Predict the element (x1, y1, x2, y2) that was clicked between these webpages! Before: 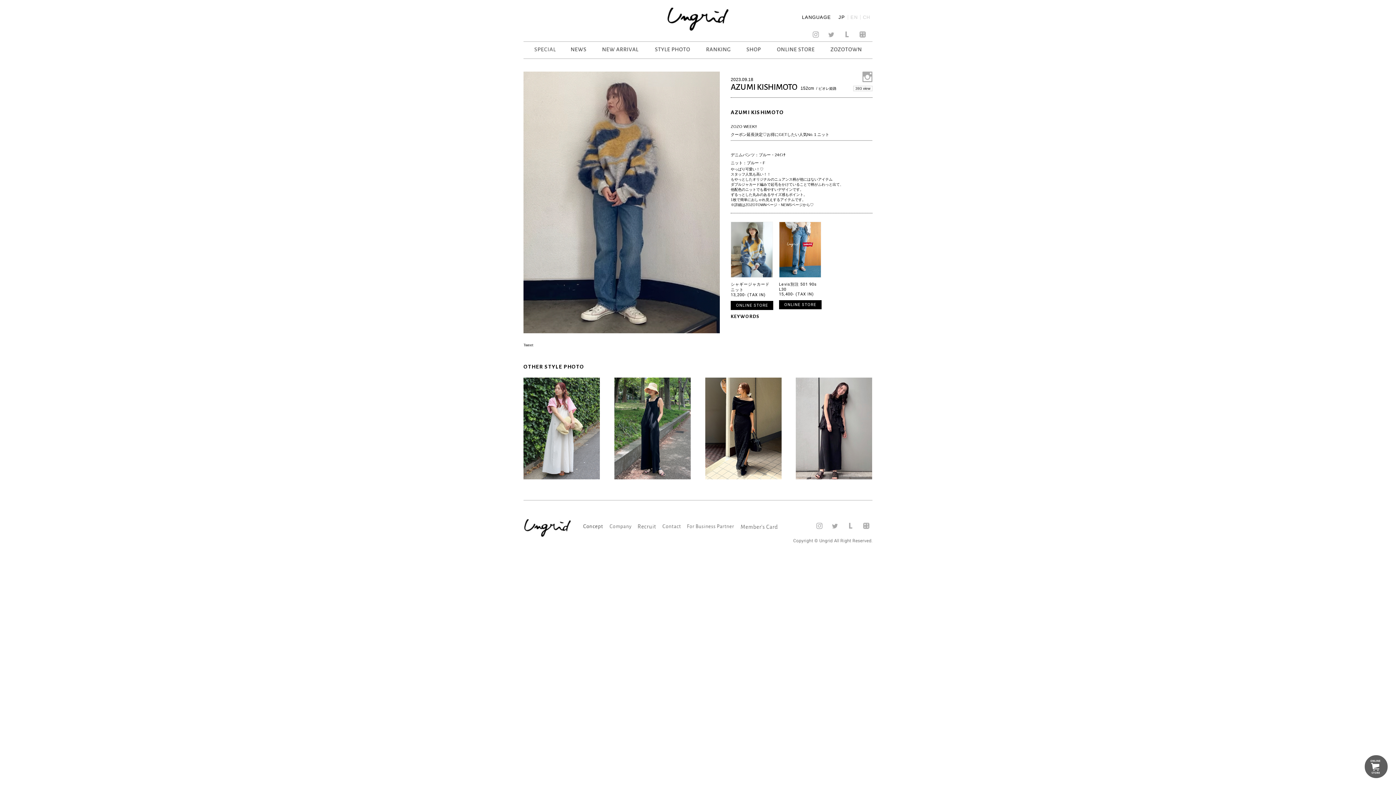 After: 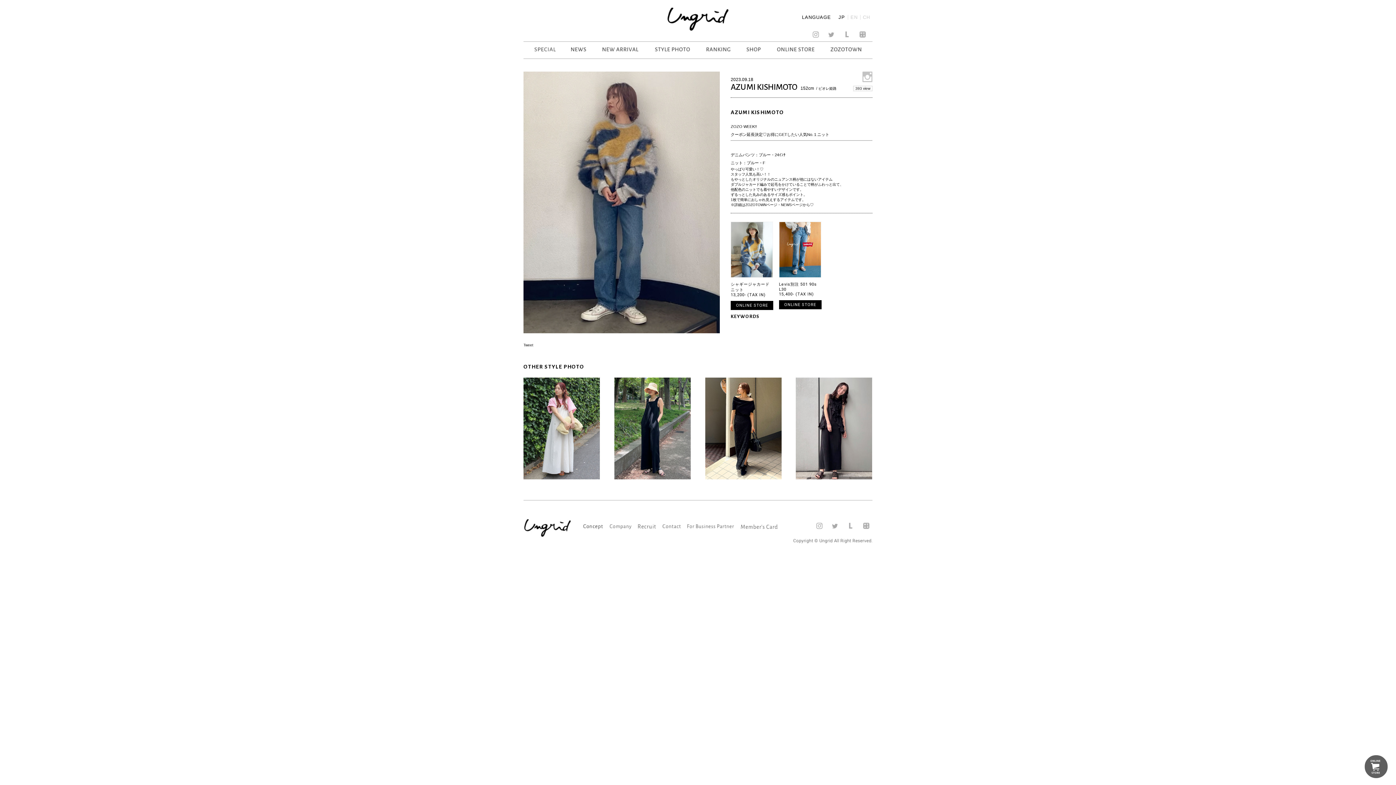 Action: bbox: (862, 78, 872, 82)